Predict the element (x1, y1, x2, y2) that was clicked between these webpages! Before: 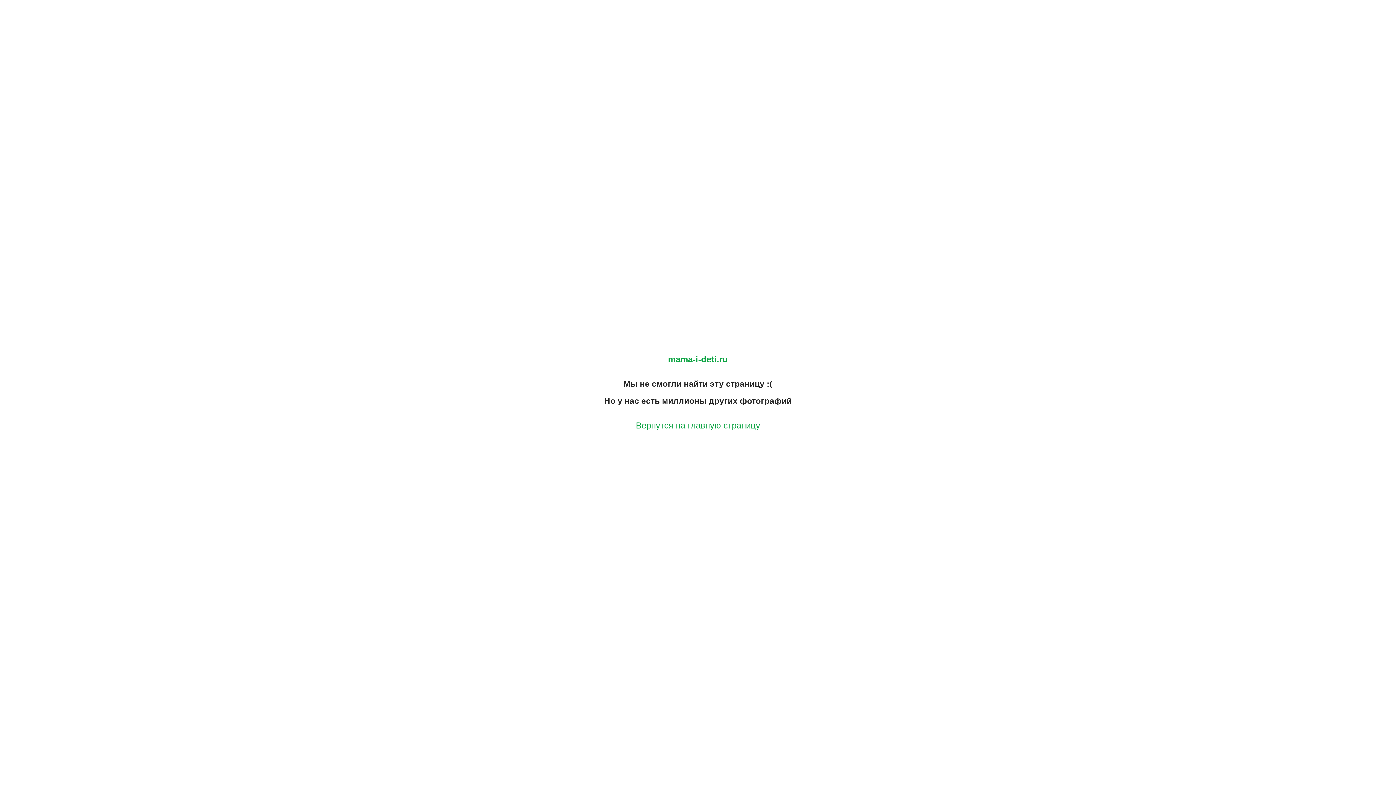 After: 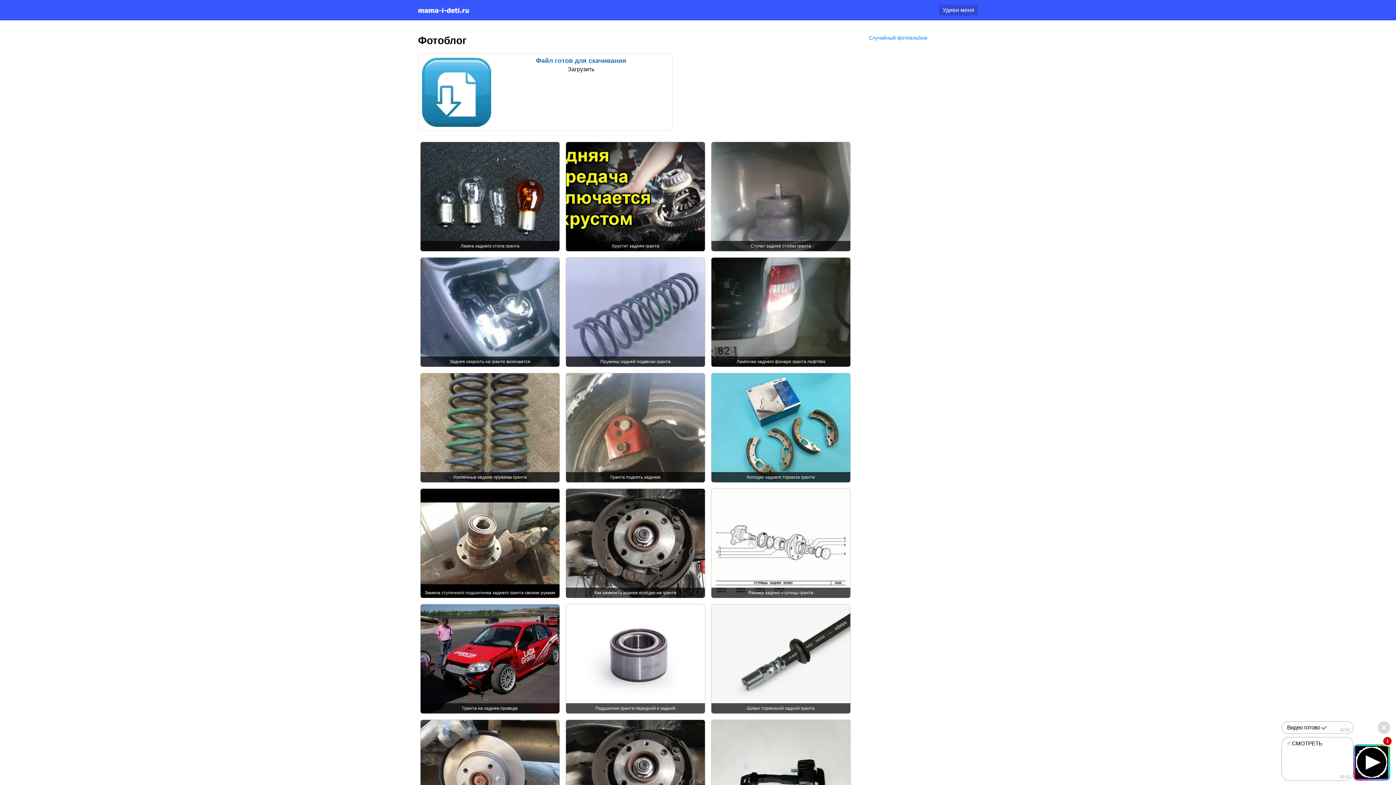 Action: bbox: (636, 420, 760, 430) label: Вернутся на главную страницу